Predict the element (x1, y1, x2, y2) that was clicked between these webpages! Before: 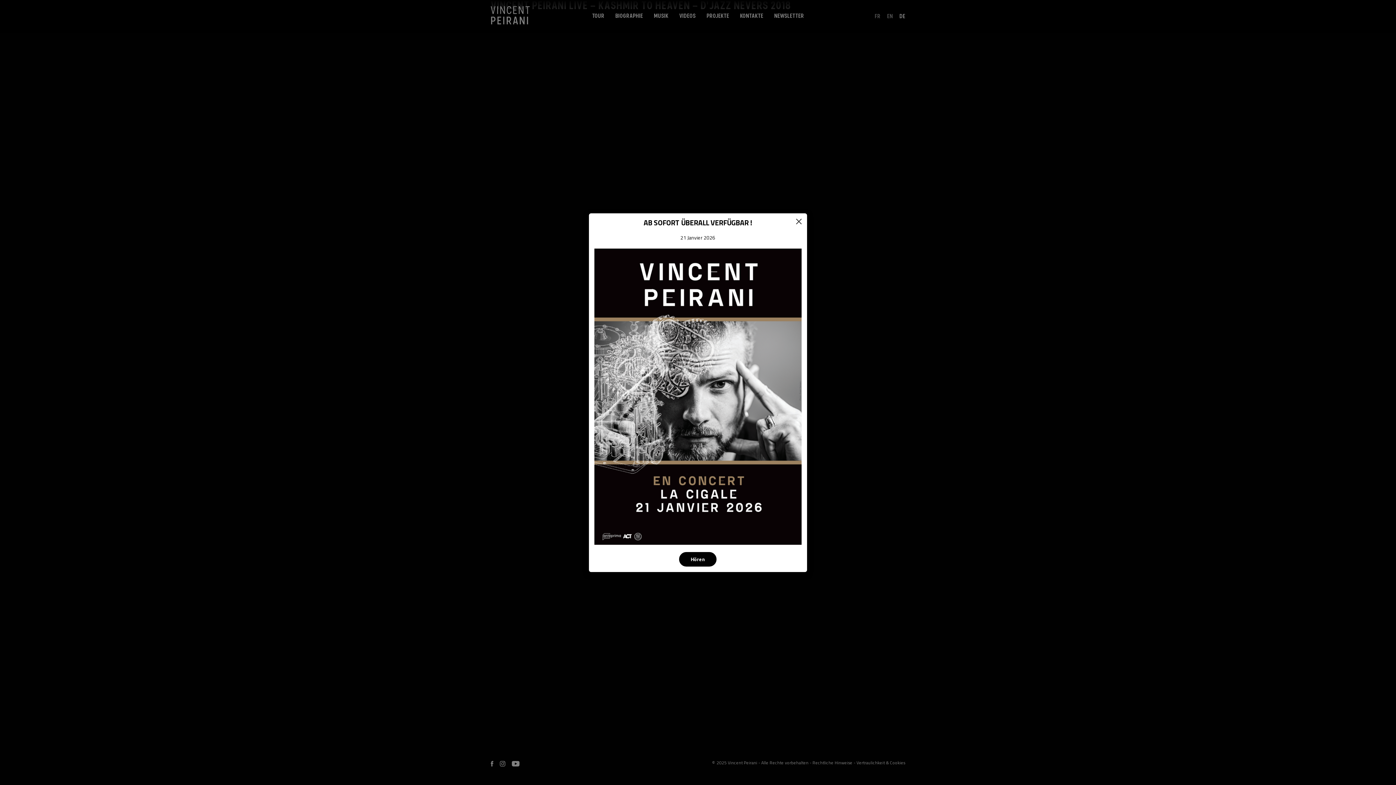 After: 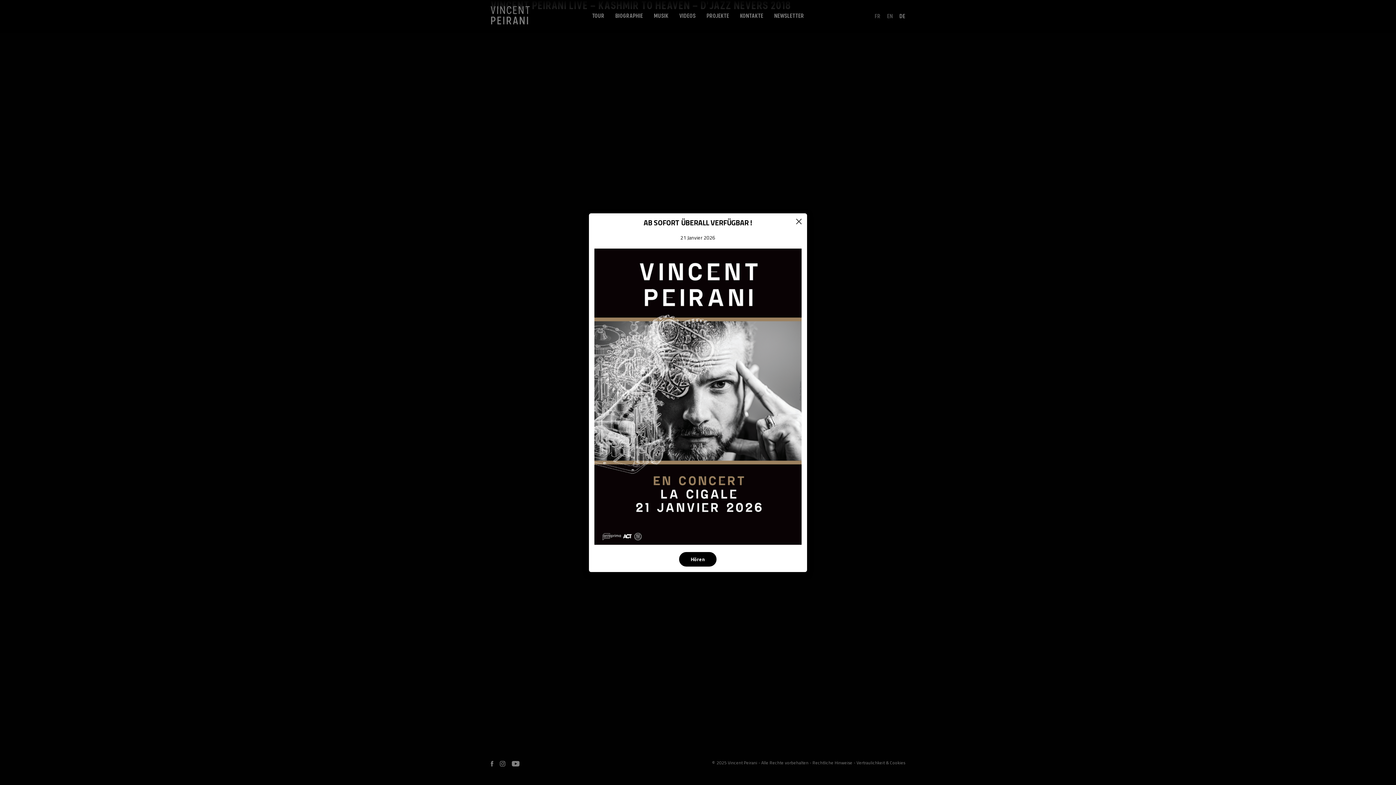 Action: label: Hören bbox: (679, 552, 716, 566)